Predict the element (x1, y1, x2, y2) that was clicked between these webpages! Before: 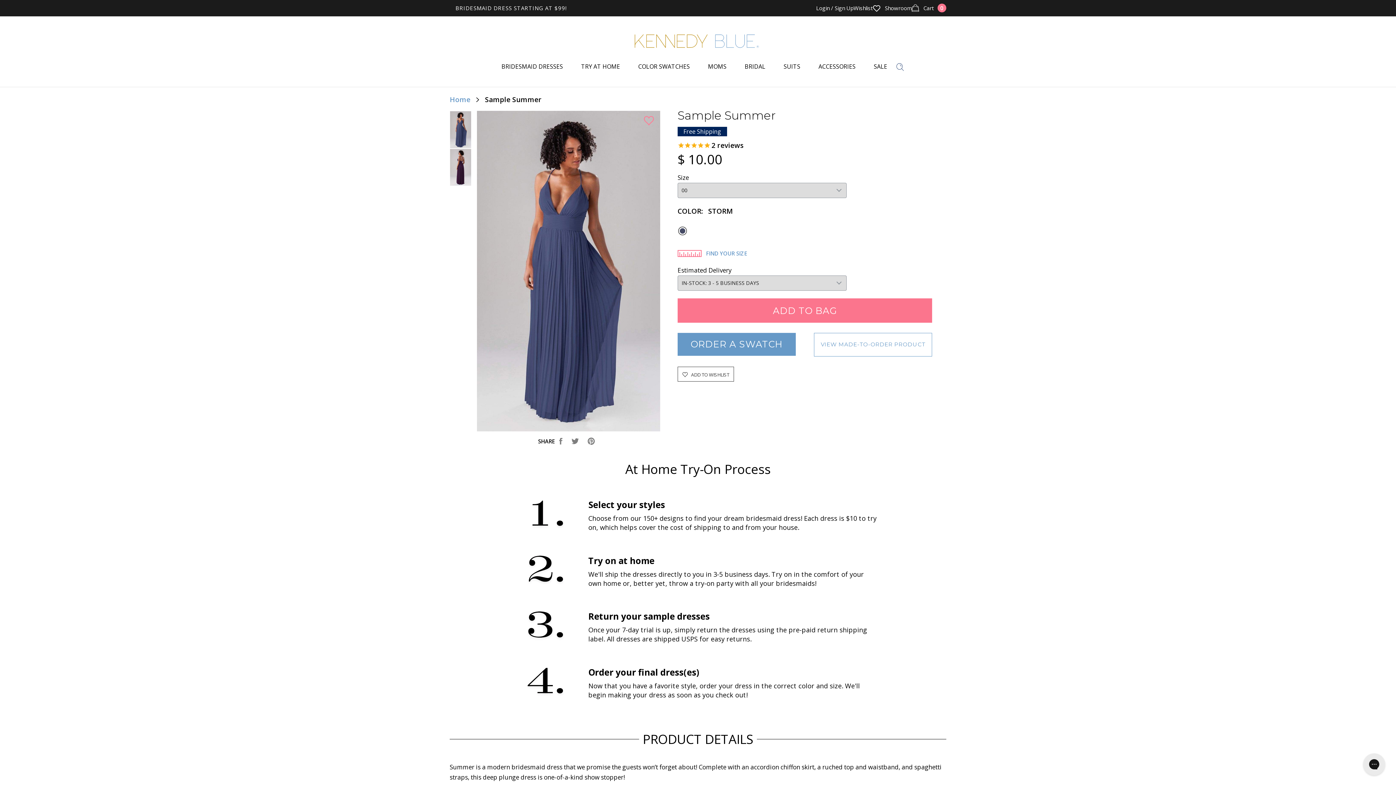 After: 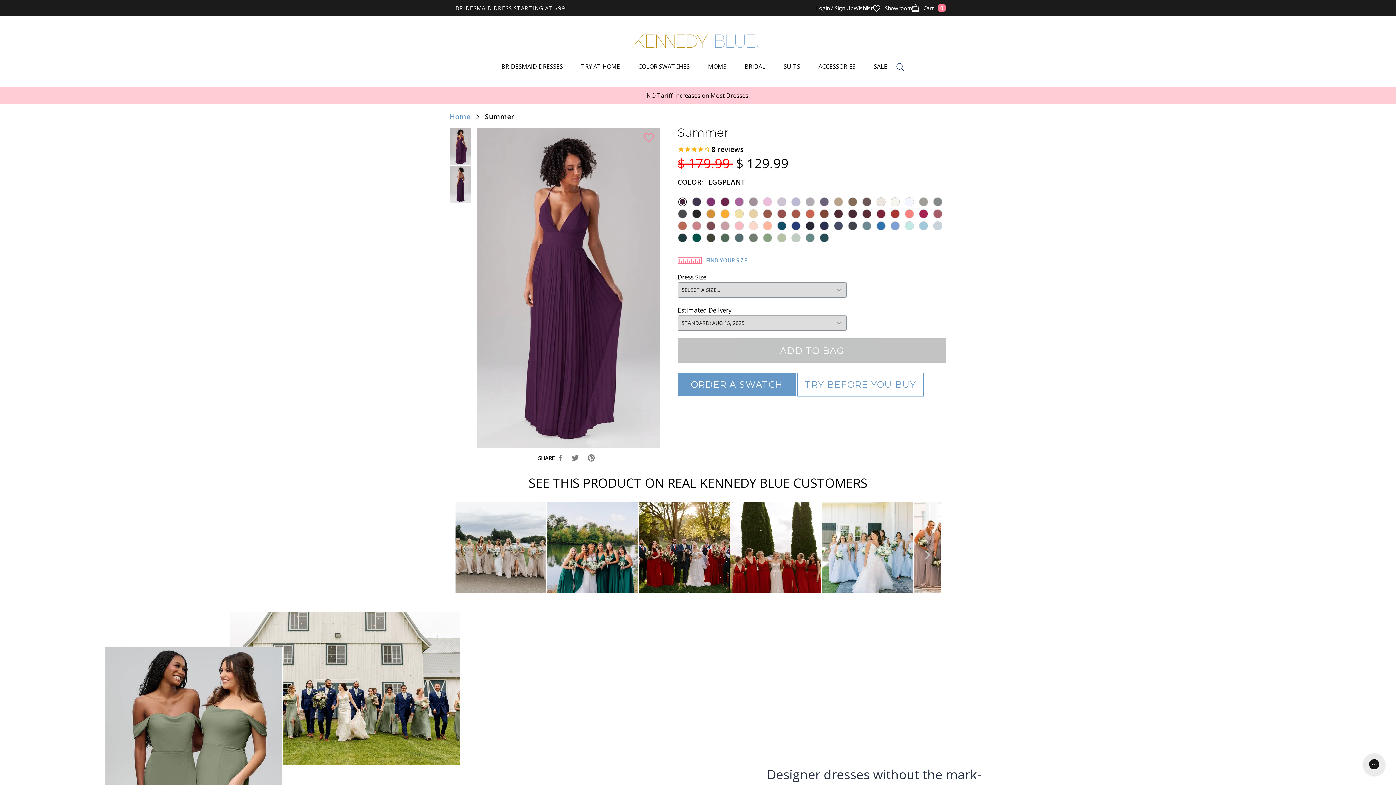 Action: bbox: (814, 333, 932, 356) label: VIEW MADE-TO-ORDER PRODUCT